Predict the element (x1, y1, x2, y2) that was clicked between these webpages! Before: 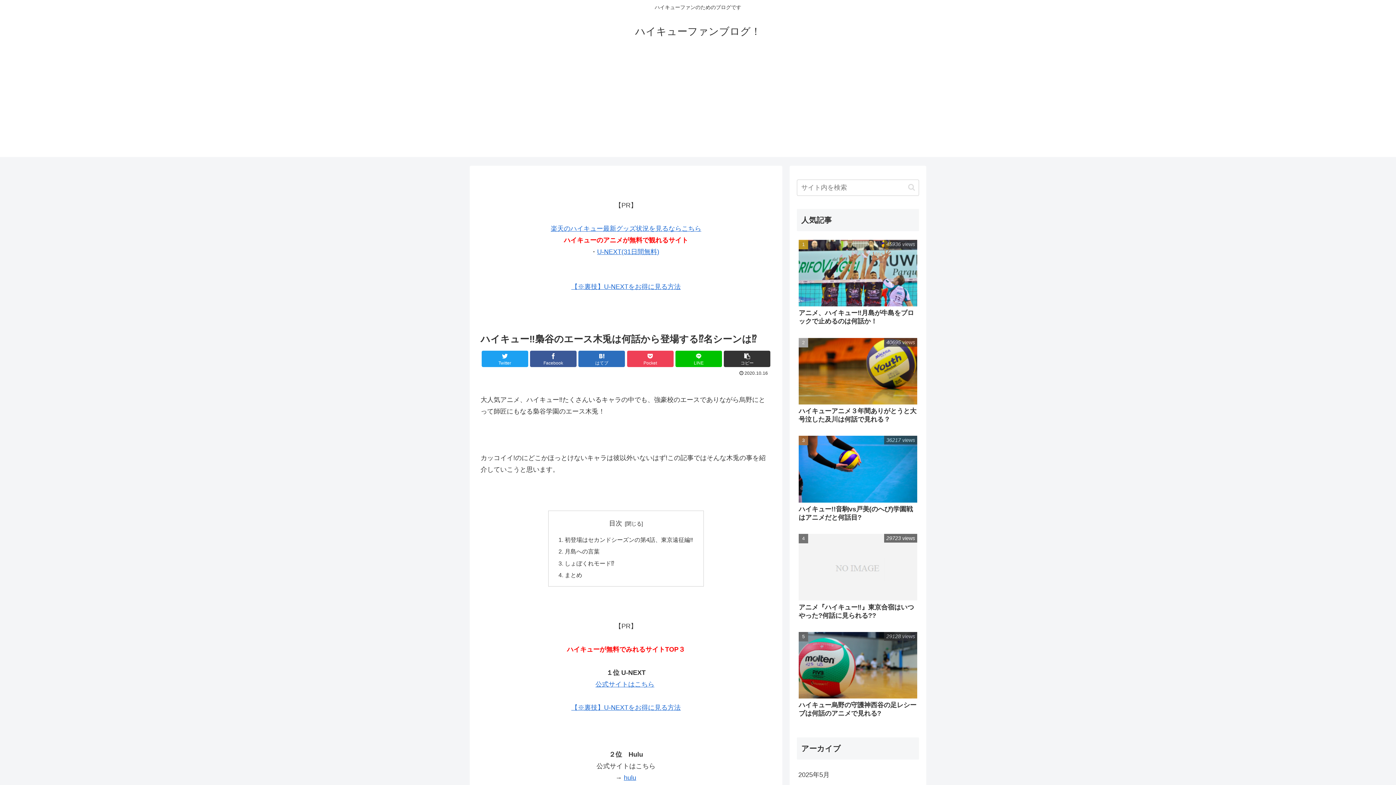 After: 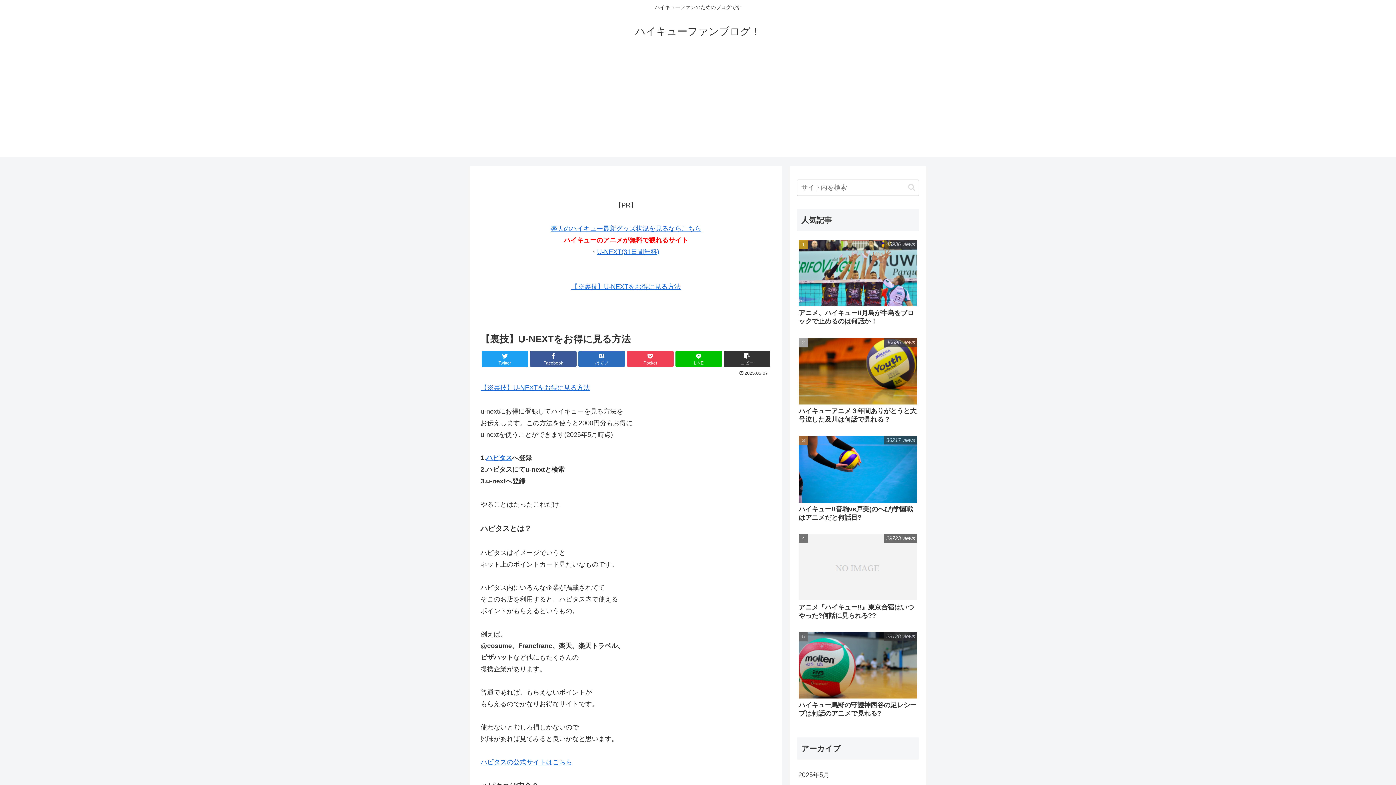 Action: bbox: (571, 283, 680, 290) label: 【※裏技】U-NEXTをお得に見る方法